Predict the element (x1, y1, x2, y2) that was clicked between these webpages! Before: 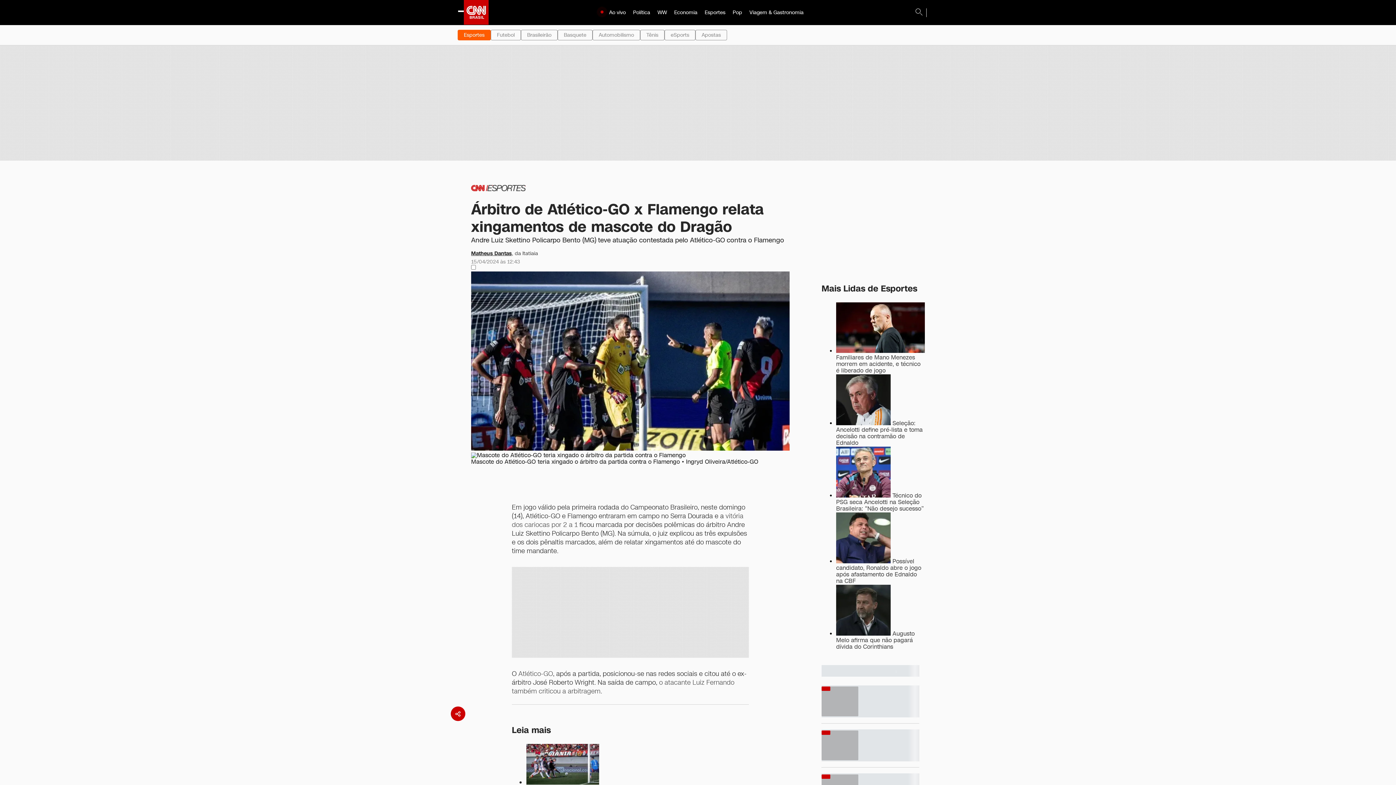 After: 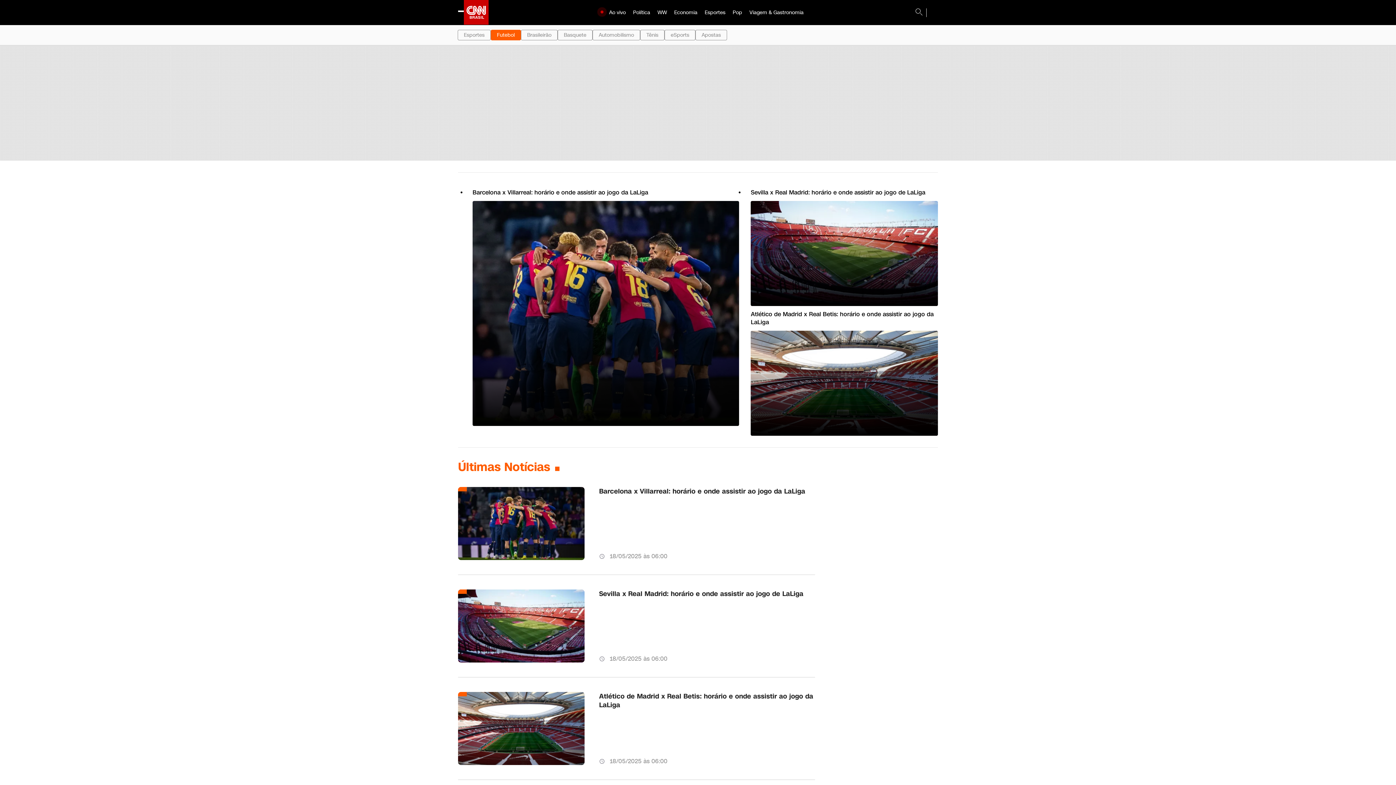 Action: label: Futebol bbox: (490, 29, 521, 40)